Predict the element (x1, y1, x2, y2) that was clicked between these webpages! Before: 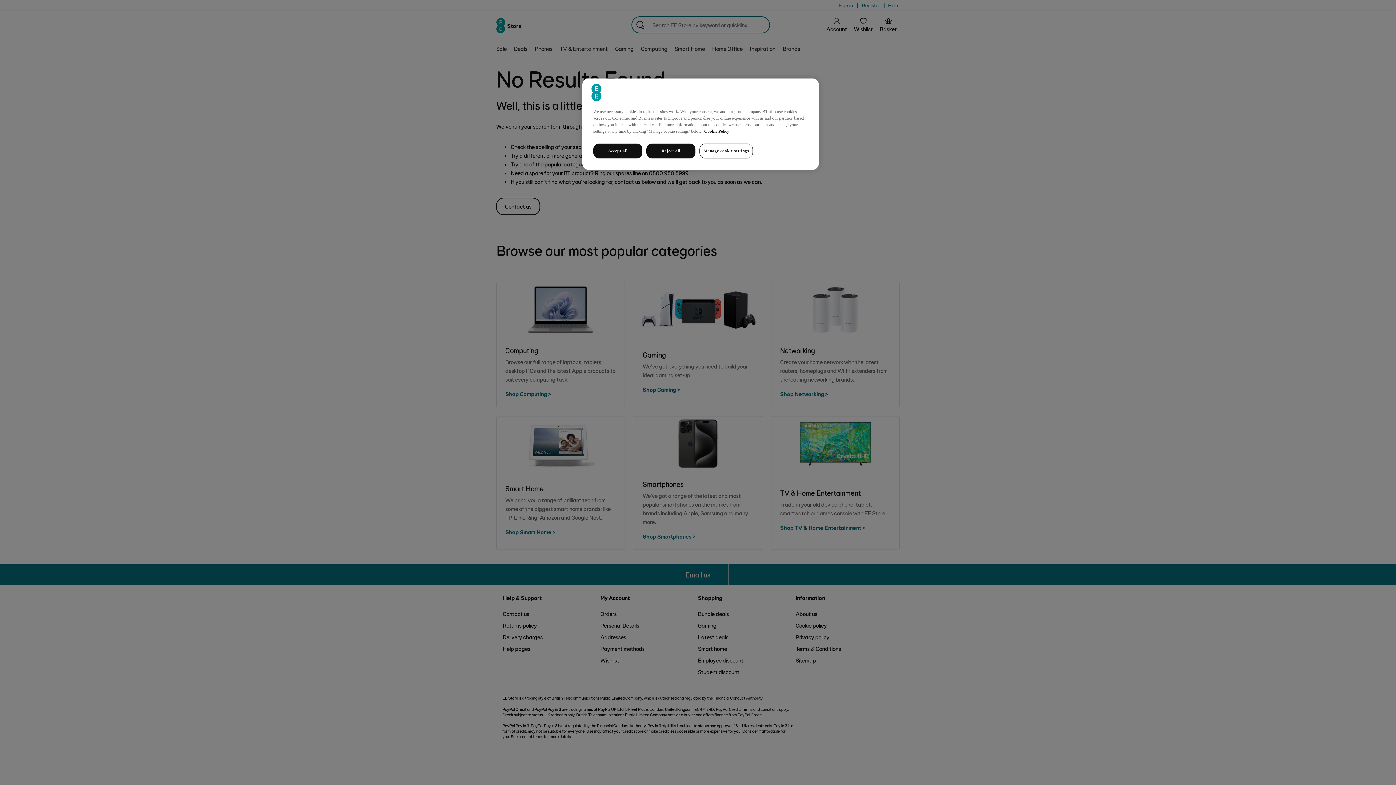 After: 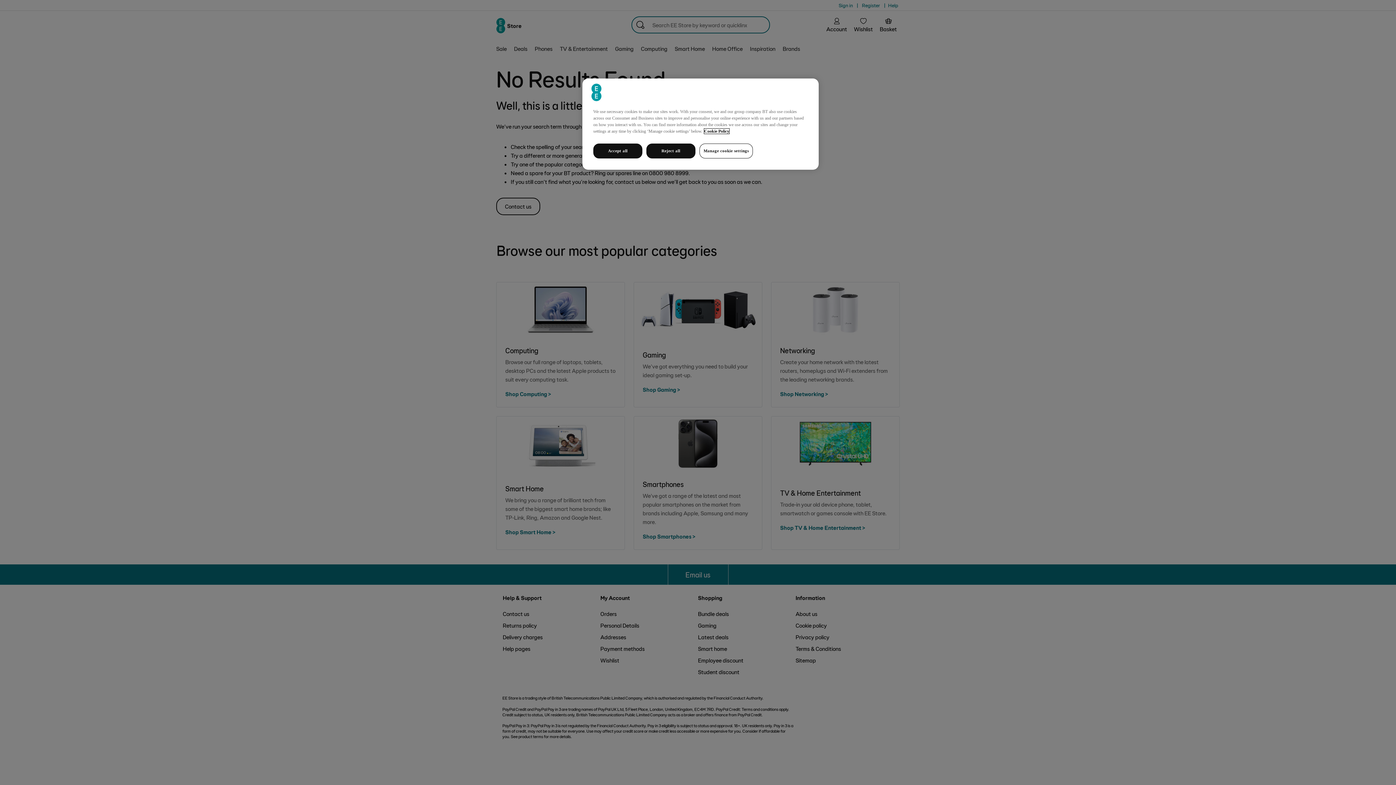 Action: label: More information about your privacy, opens in a new tab bbox: (704, 128, 729, 133)